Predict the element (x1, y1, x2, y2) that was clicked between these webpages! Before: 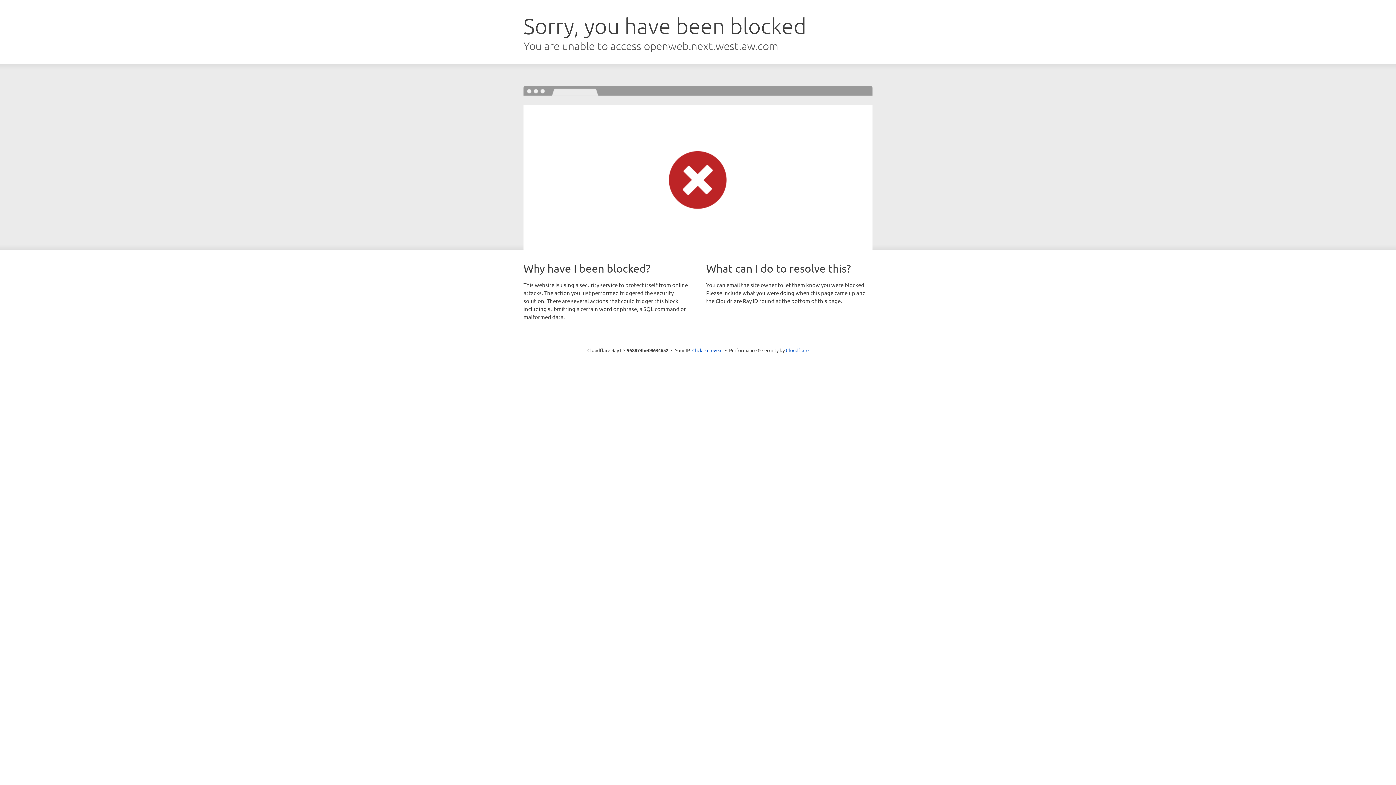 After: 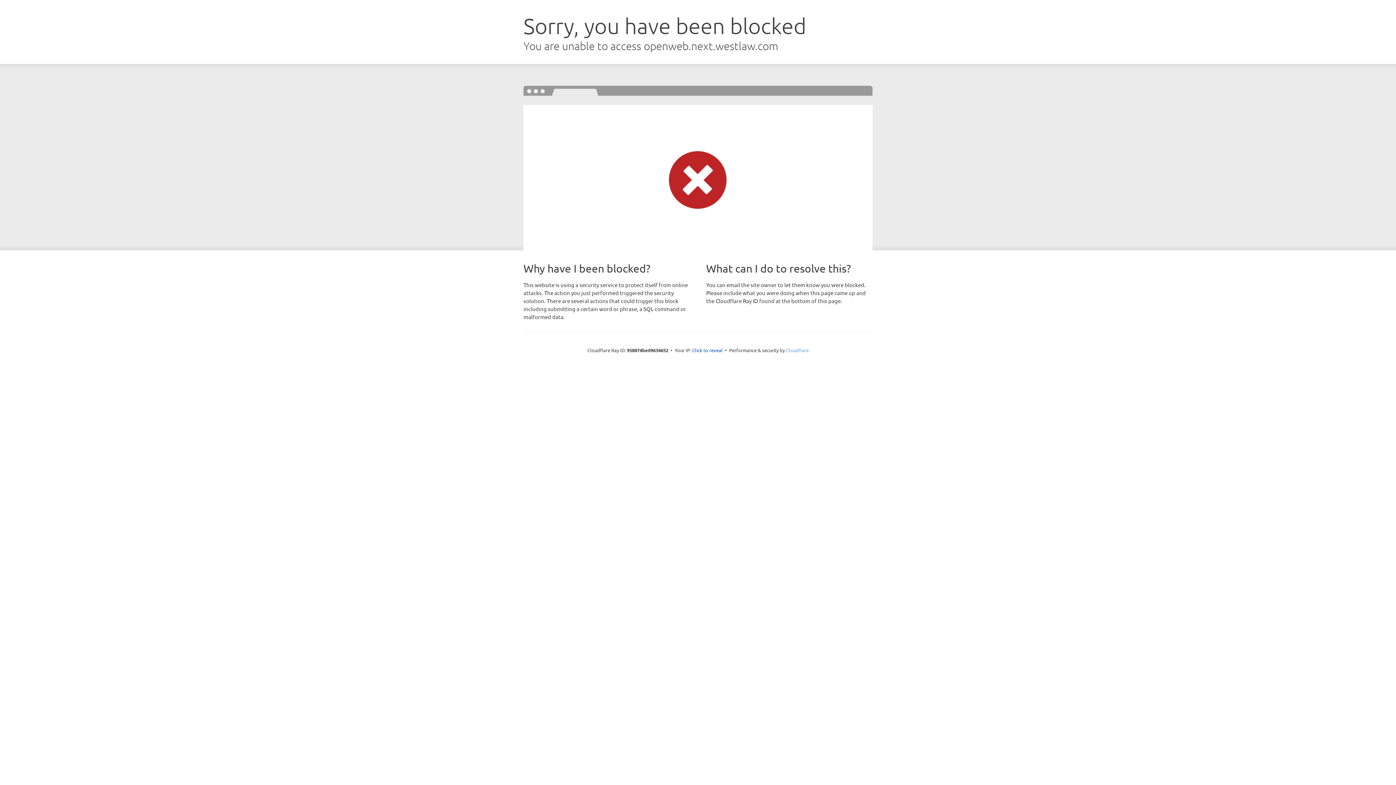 Action: bbox: (786, 347, 808, 353) label: Cloudflare